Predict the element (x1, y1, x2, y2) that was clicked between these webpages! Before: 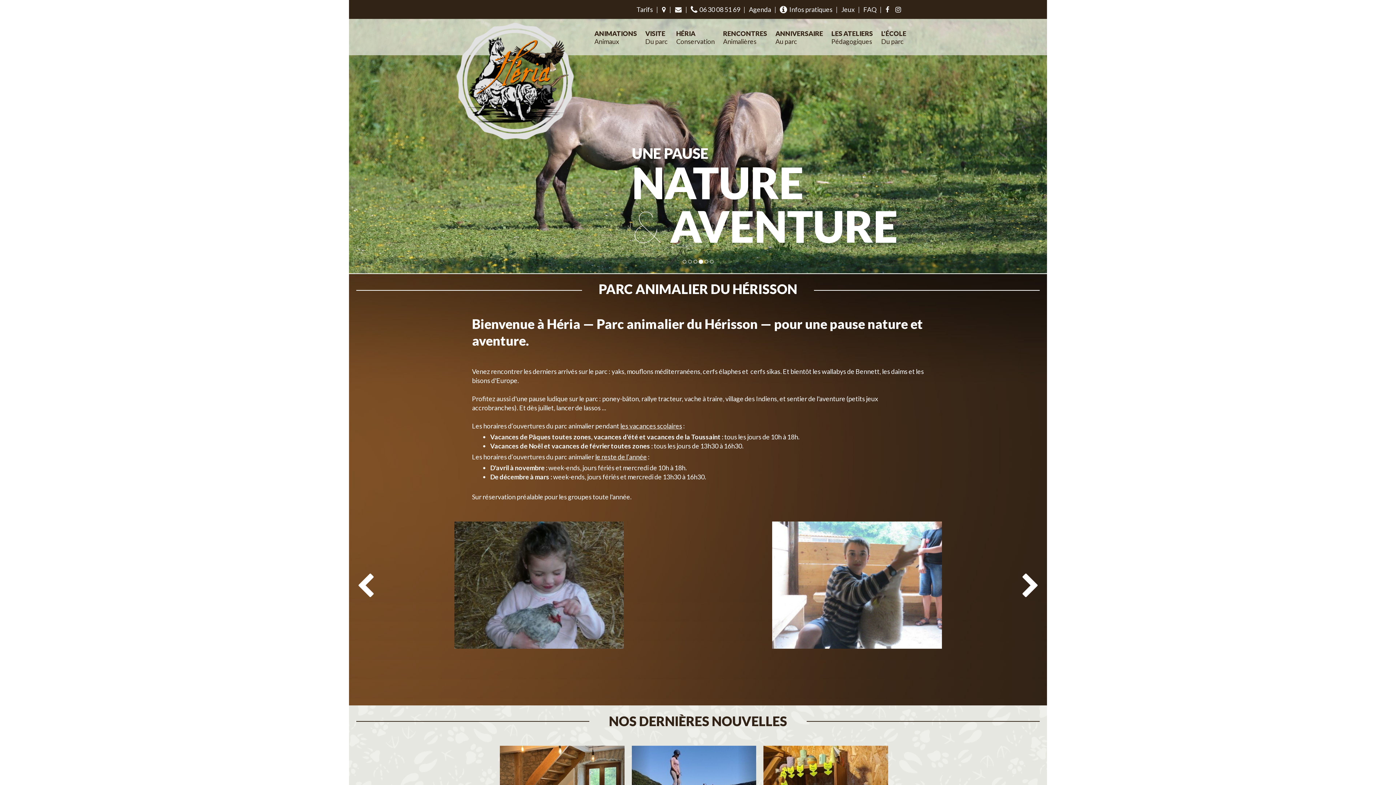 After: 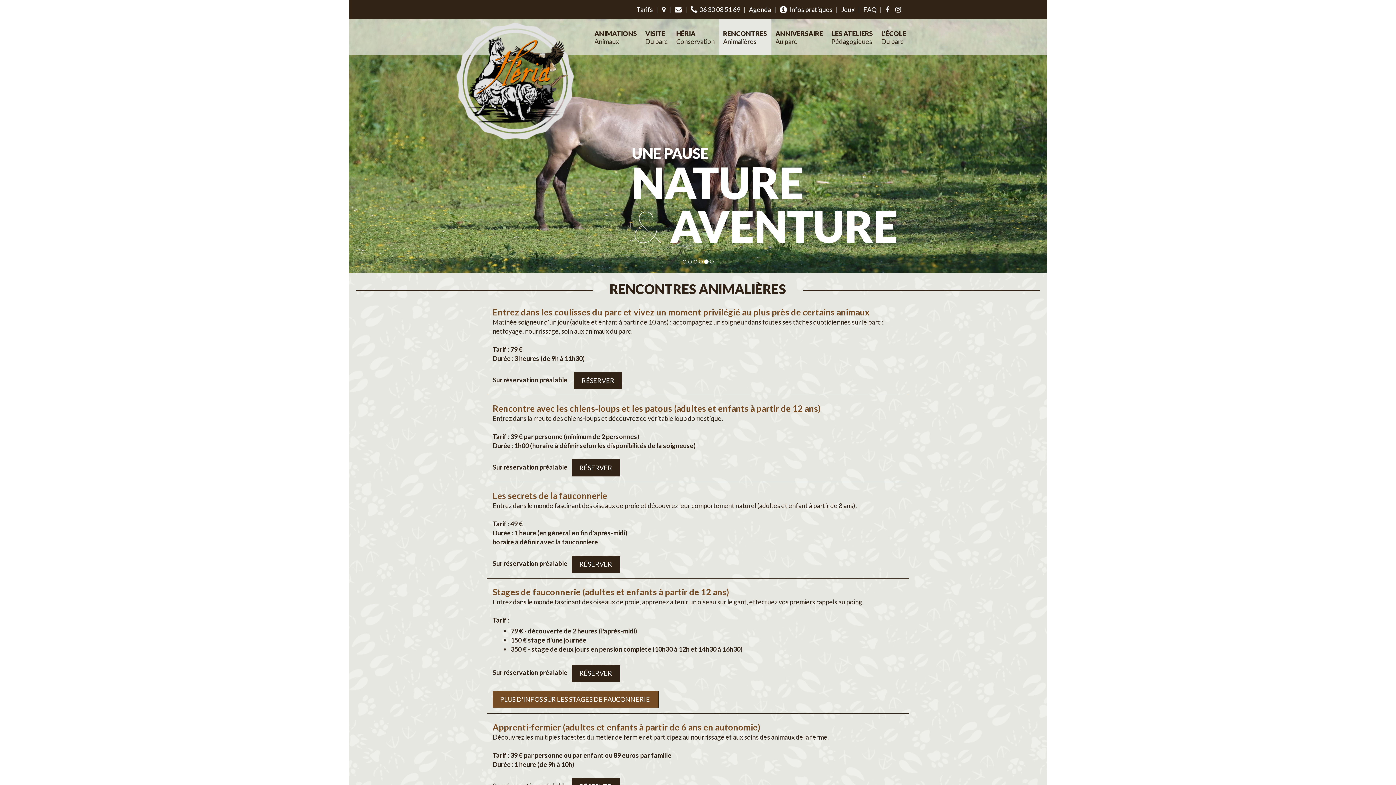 Action: label: RENCONTRES
Animalières bbox: (719, 18, 771, 55)